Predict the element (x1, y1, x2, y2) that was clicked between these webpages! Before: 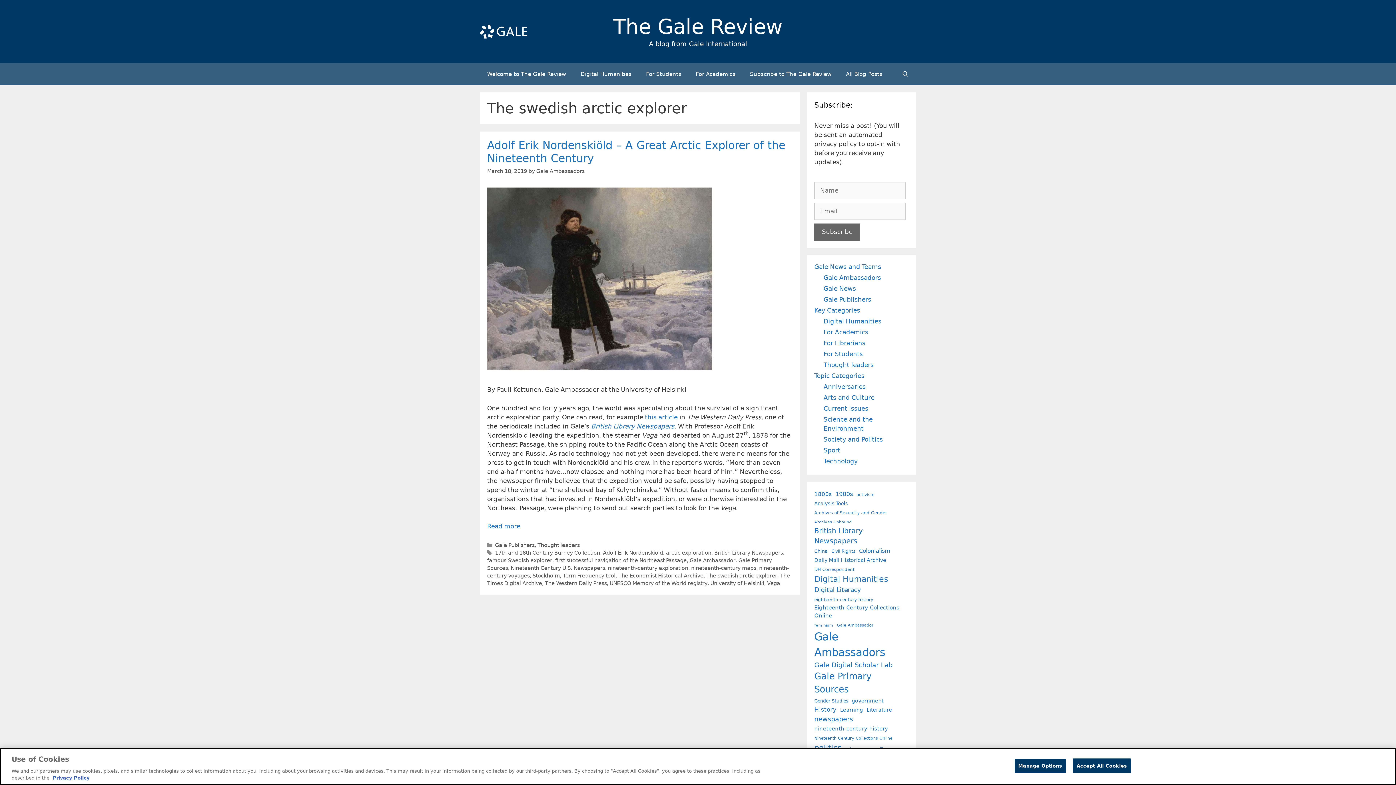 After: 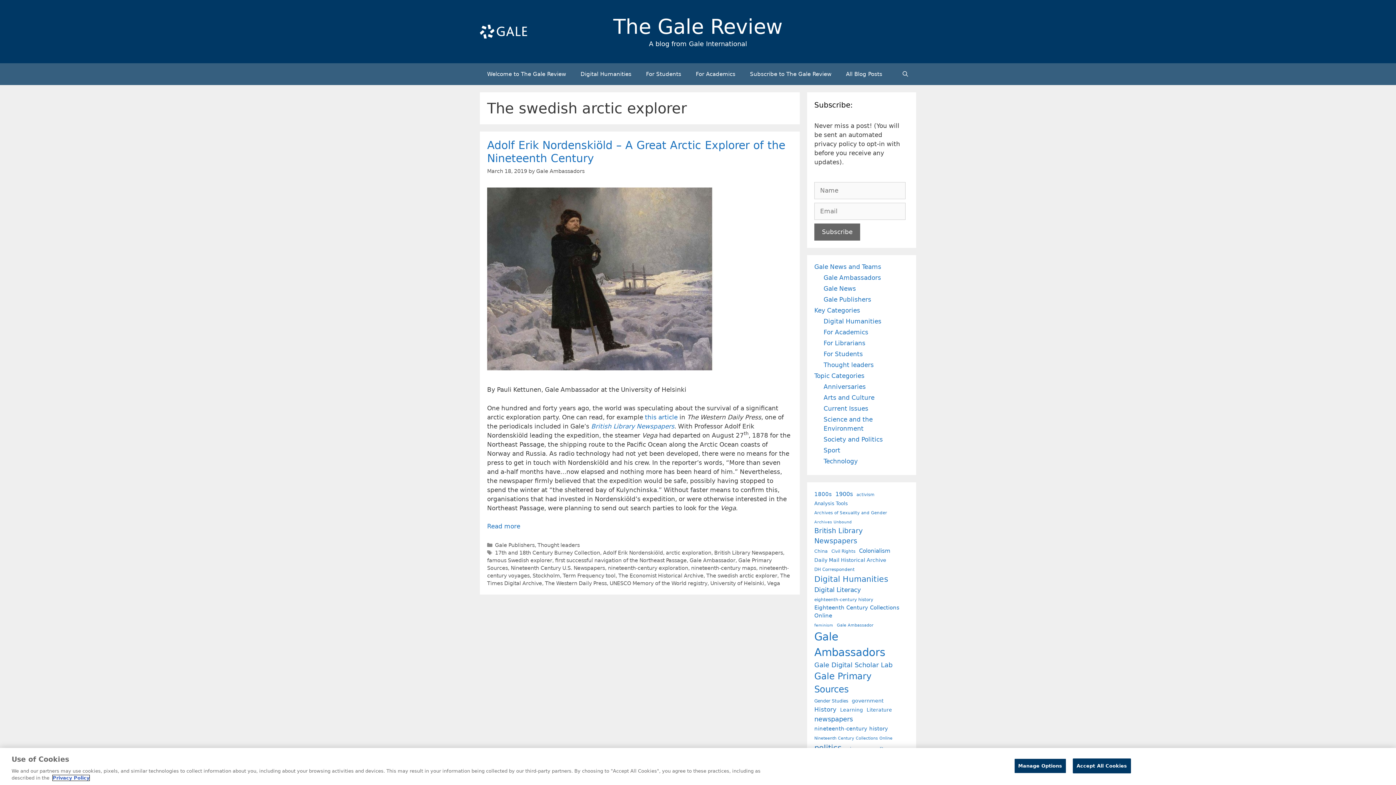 Action: bbox: (52, 775, 89, 781) label: Privacy Policy, opens in a new tab